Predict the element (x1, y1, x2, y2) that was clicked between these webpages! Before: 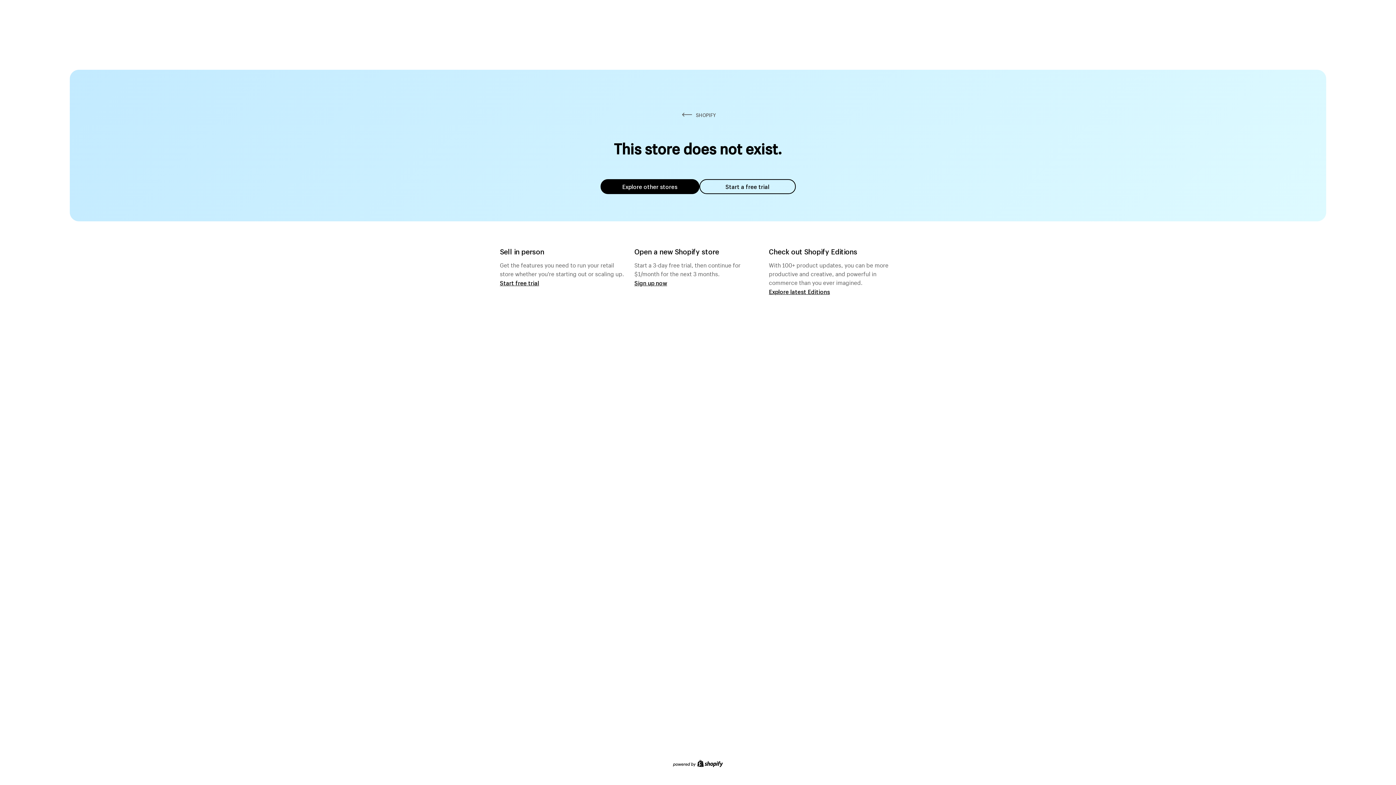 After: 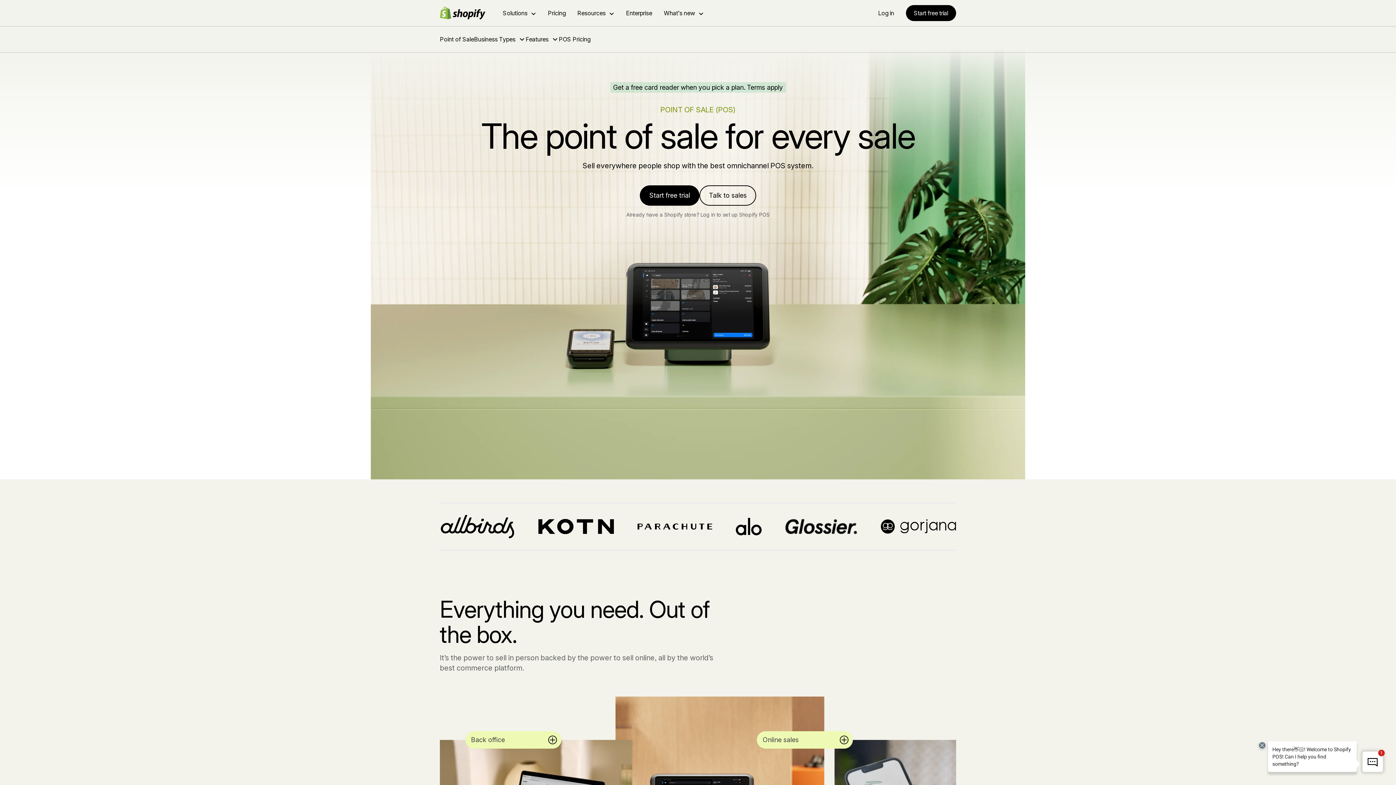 Action: label: Start free trial bbox: (500, 279, 539, 286)